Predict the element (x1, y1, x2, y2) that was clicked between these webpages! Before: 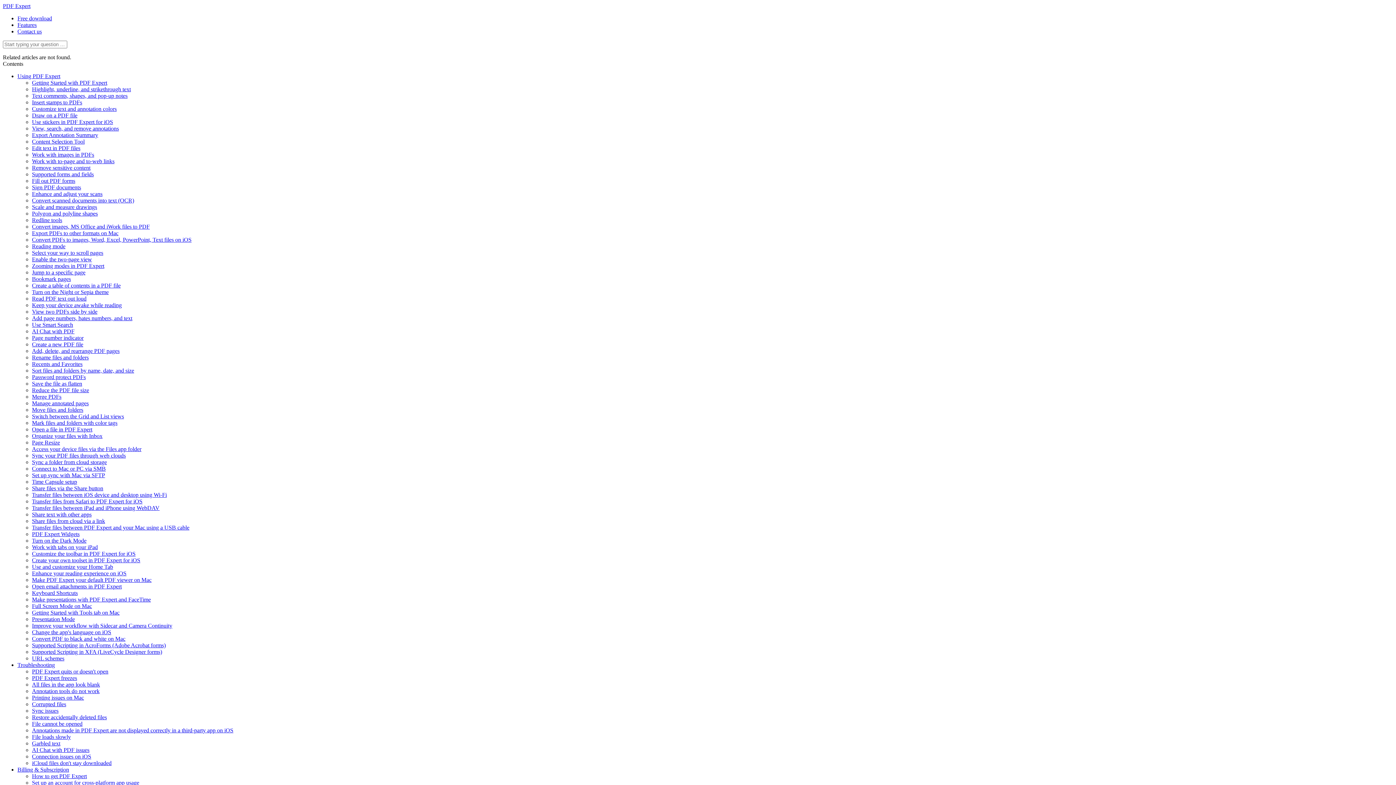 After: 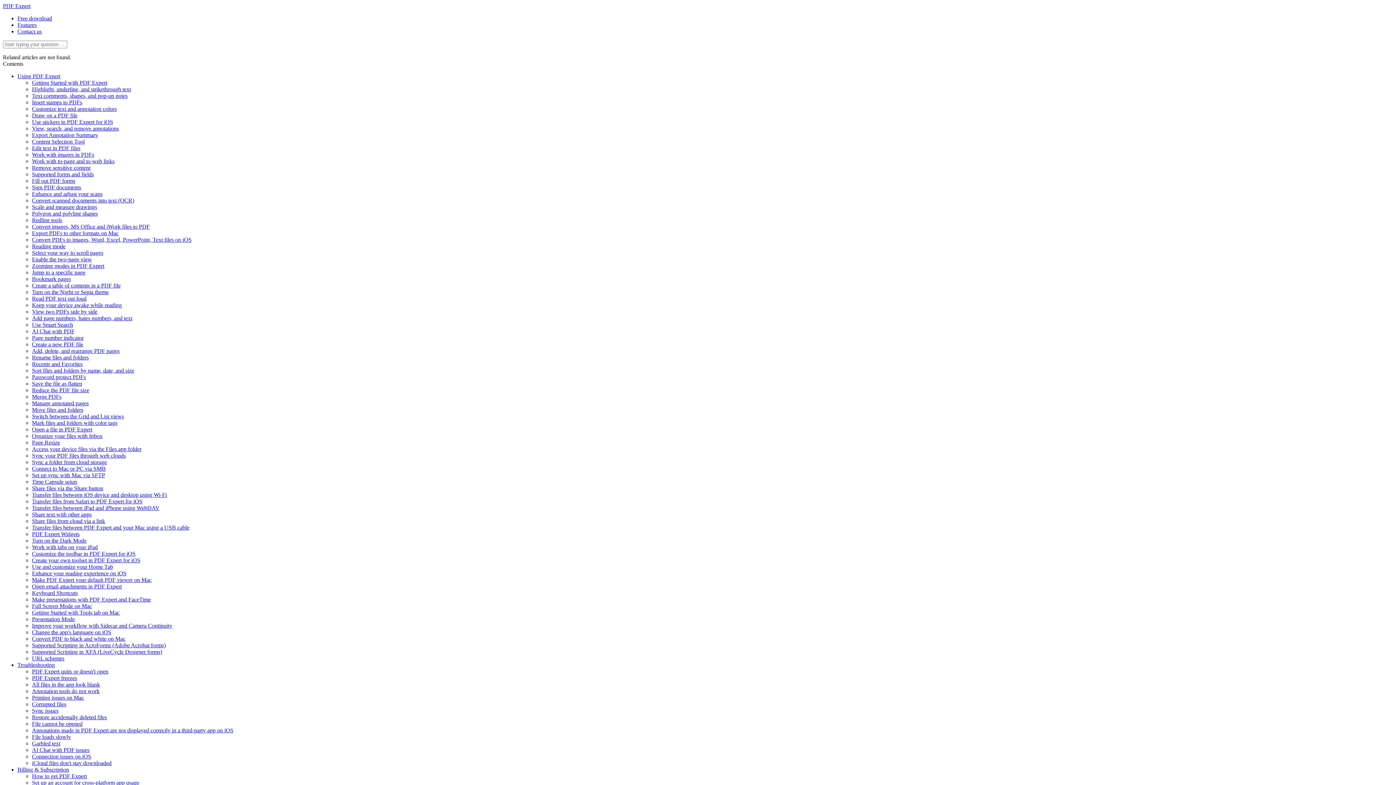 Action: bbox: (32, 675, 77, 681) label: PDF Expert freezes